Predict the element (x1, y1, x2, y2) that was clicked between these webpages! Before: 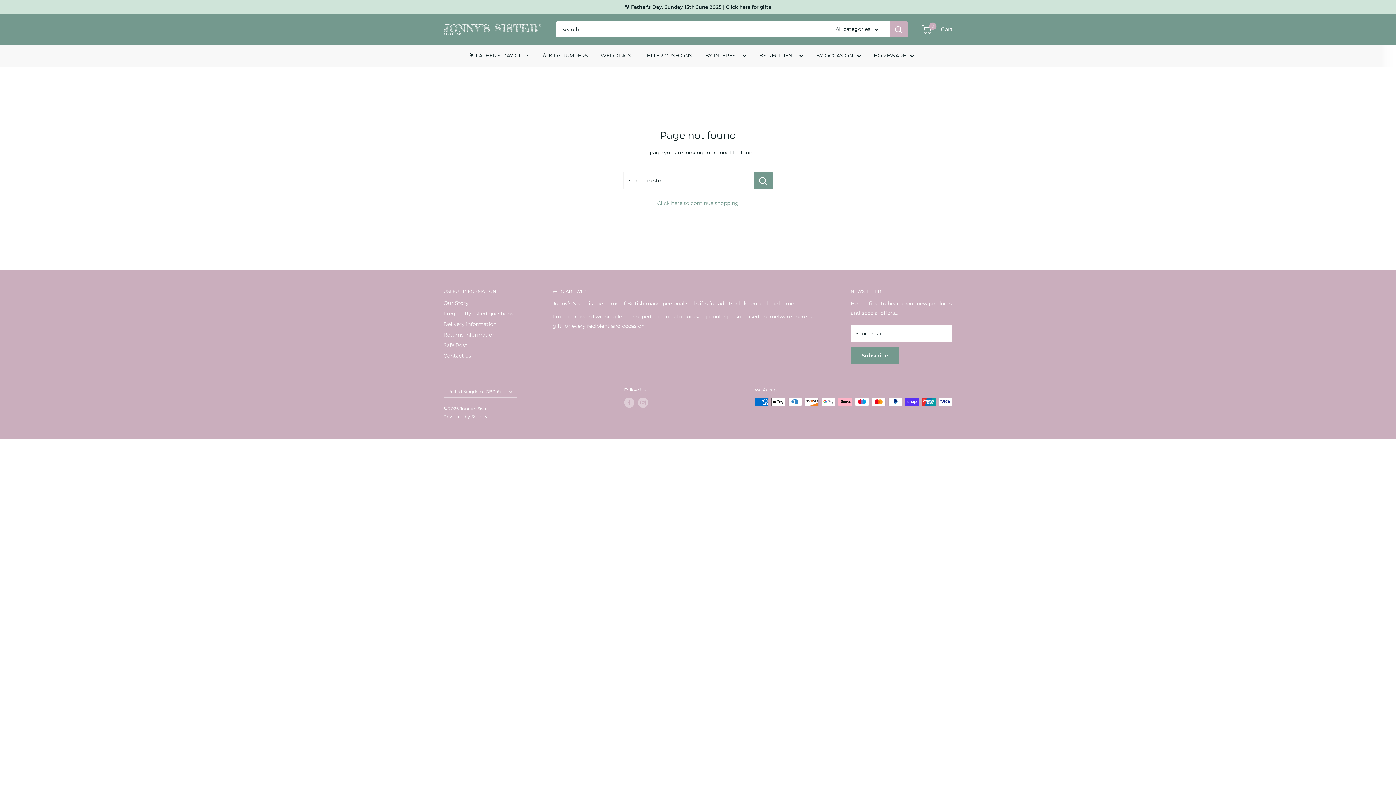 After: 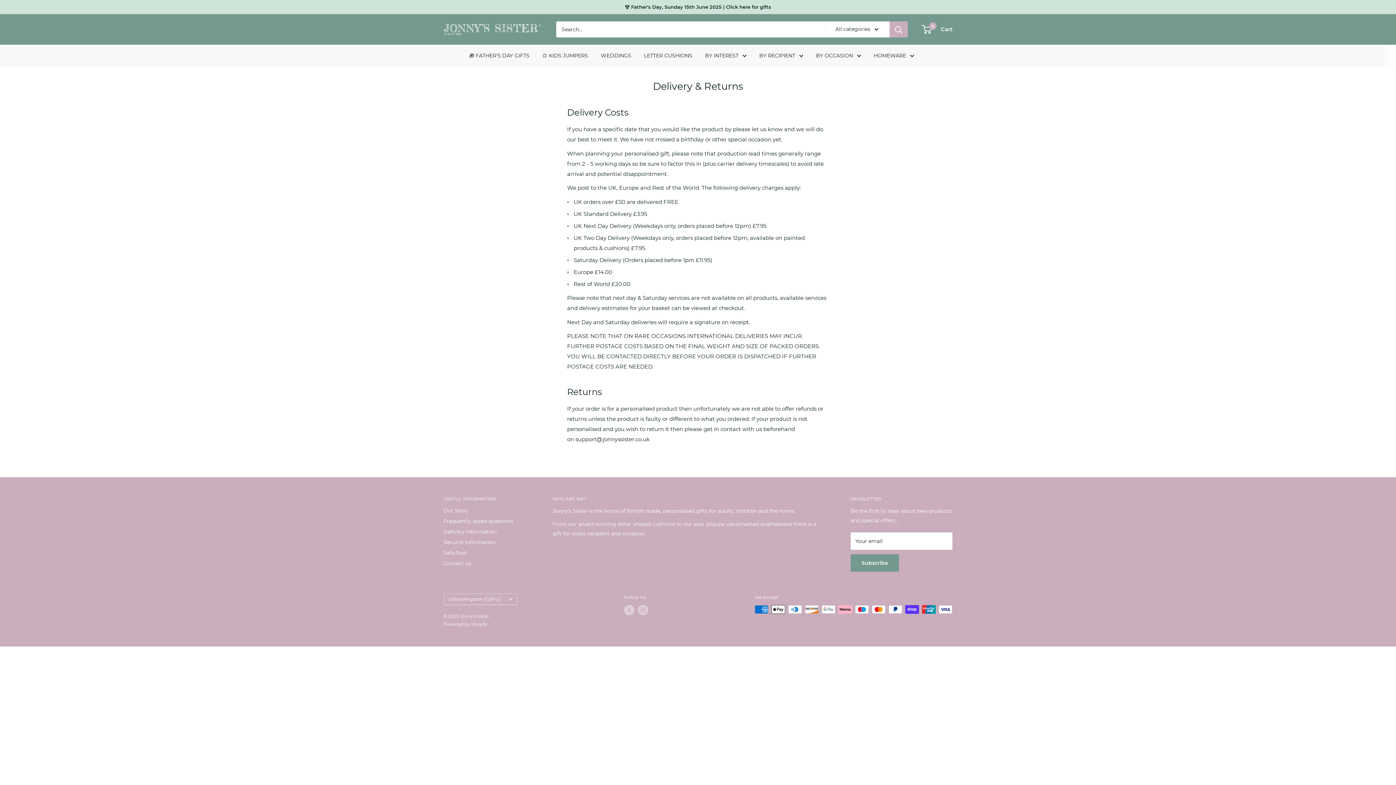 Action: label: Delivery information bbox: (443, 319, 527, 329)